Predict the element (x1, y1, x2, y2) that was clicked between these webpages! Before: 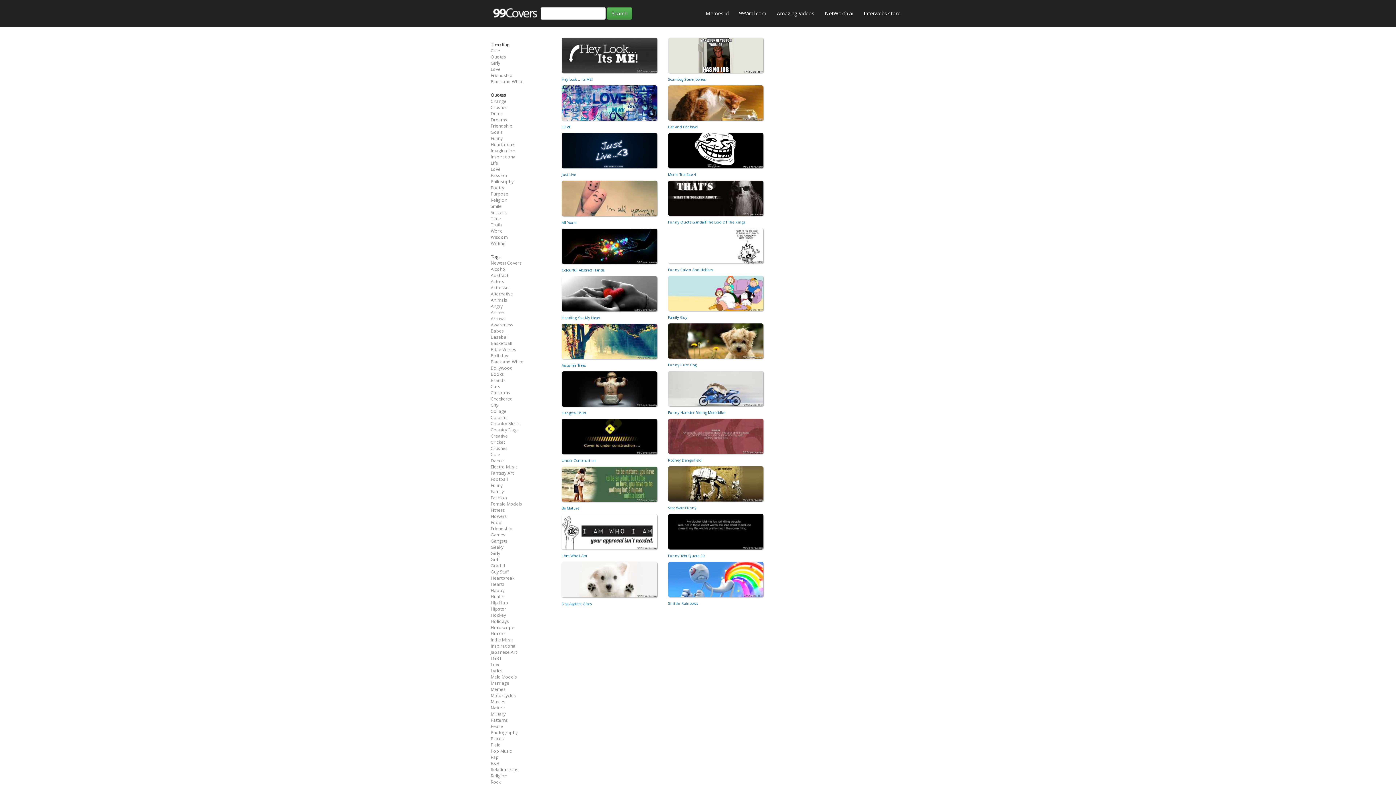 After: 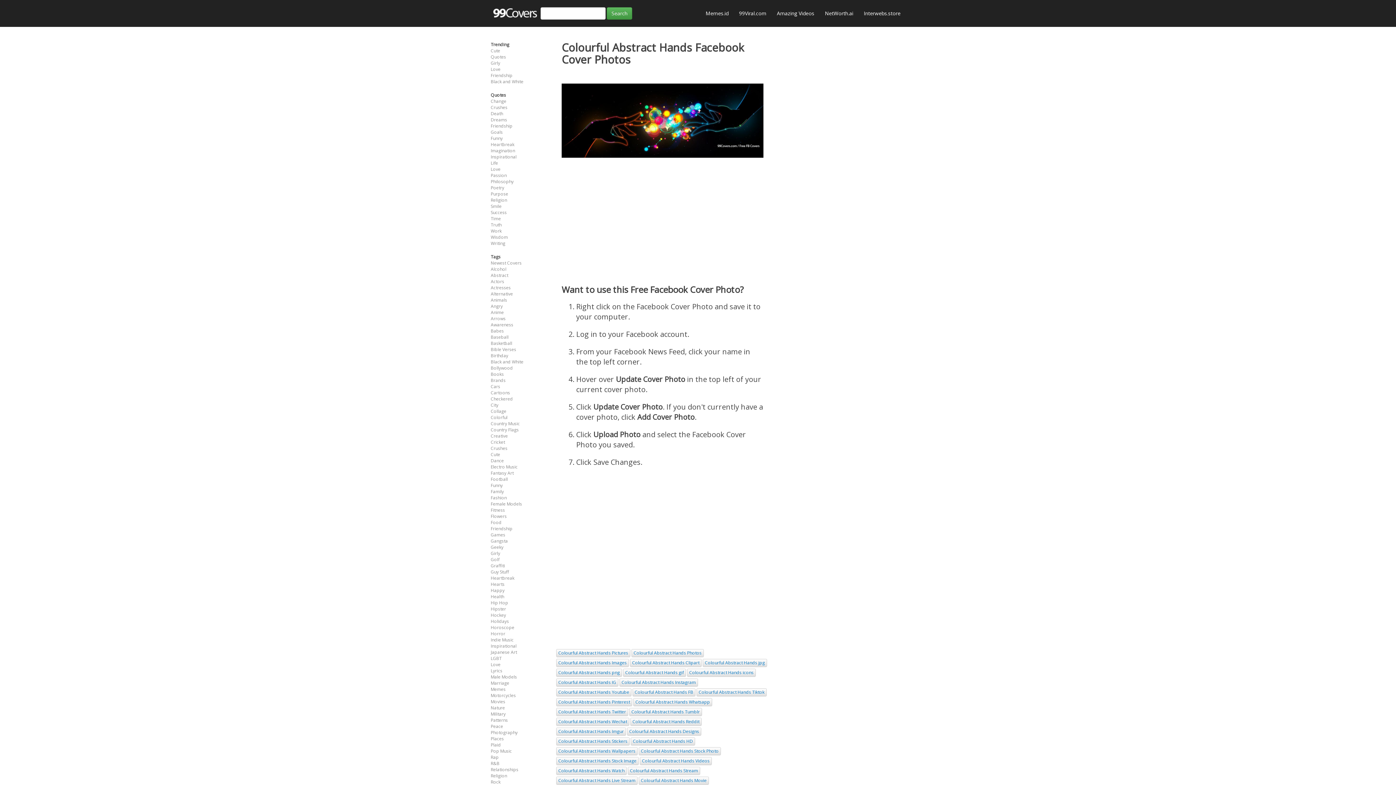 Action: bbox: (561, 267, 604, 272) label: Colourful Abstract Hands